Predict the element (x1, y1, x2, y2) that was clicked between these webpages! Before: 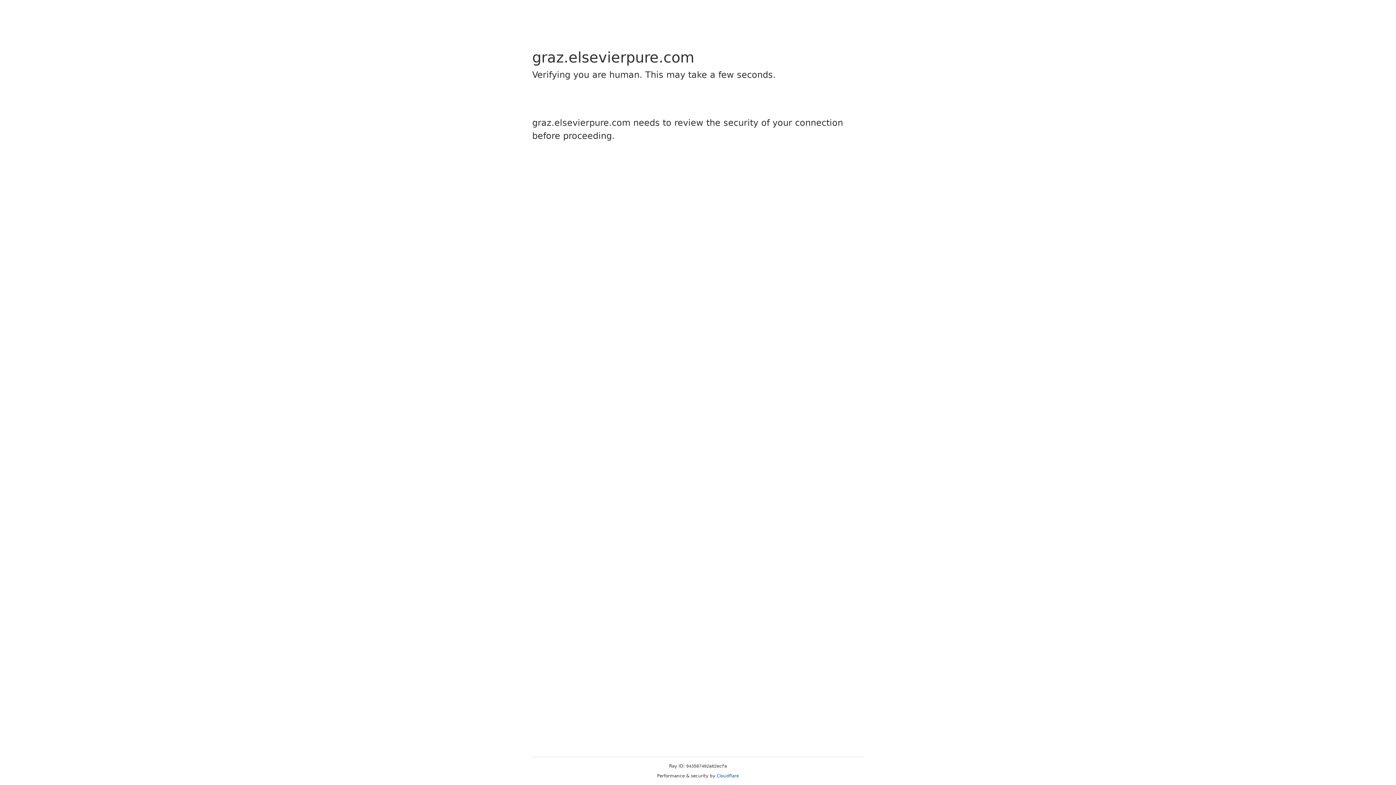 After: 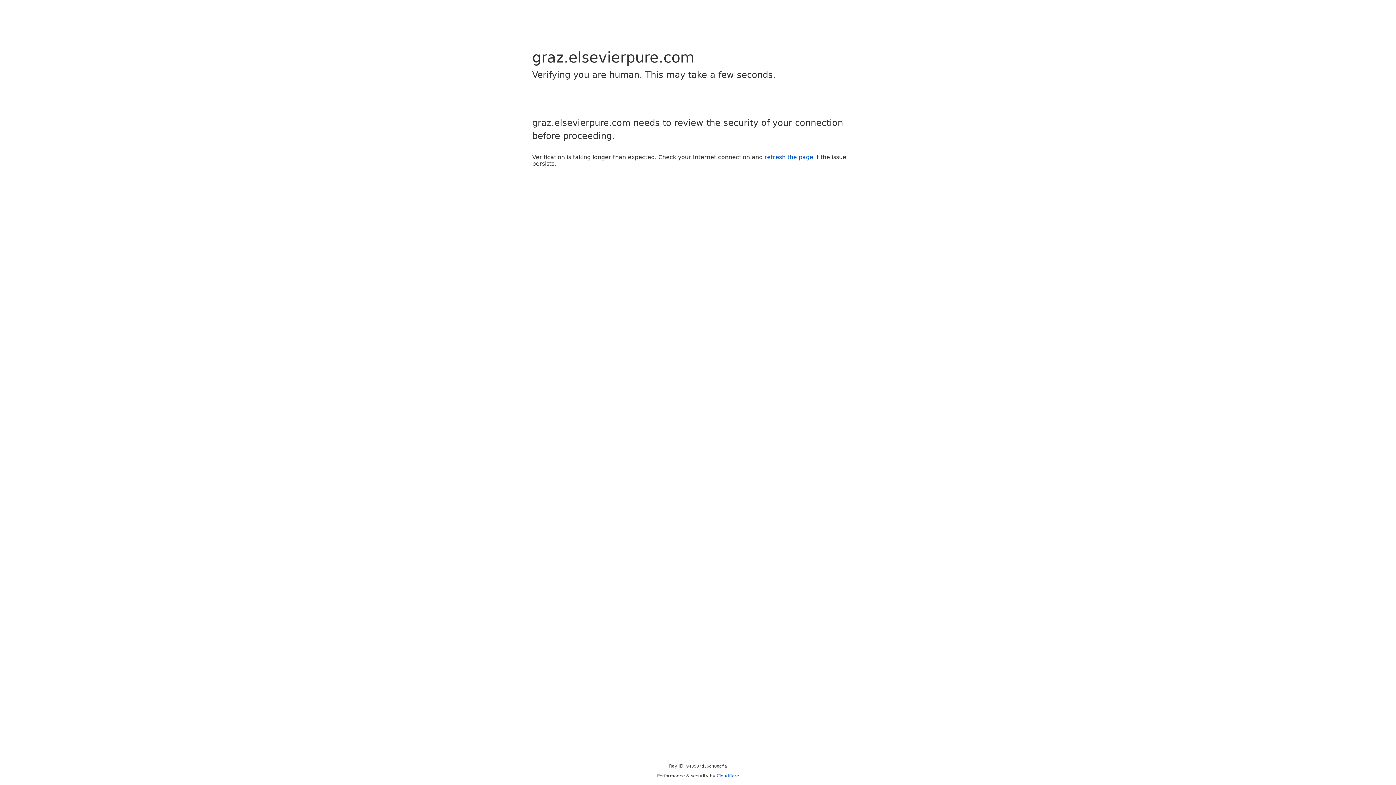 Action: label: Cloudflare bbox: (716, 773, 739, 778)